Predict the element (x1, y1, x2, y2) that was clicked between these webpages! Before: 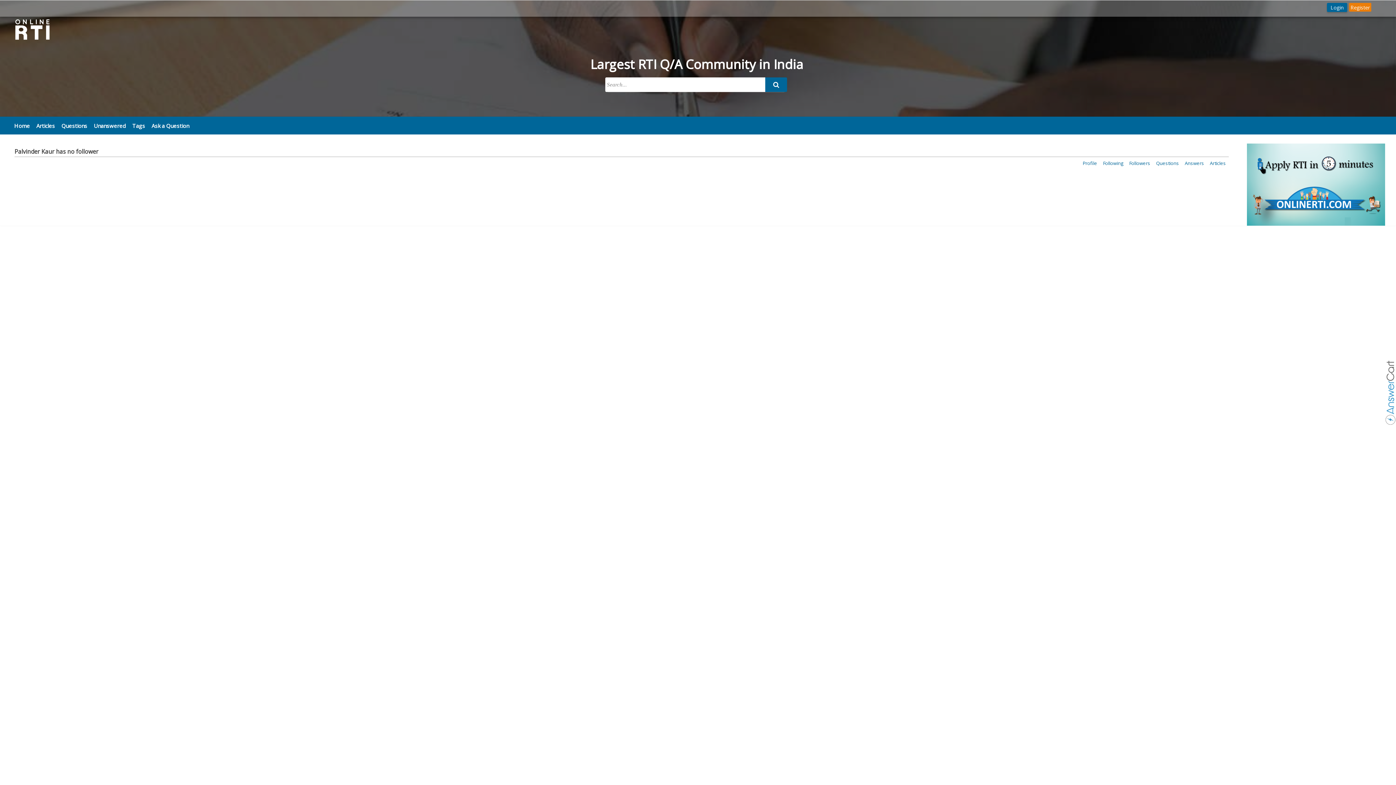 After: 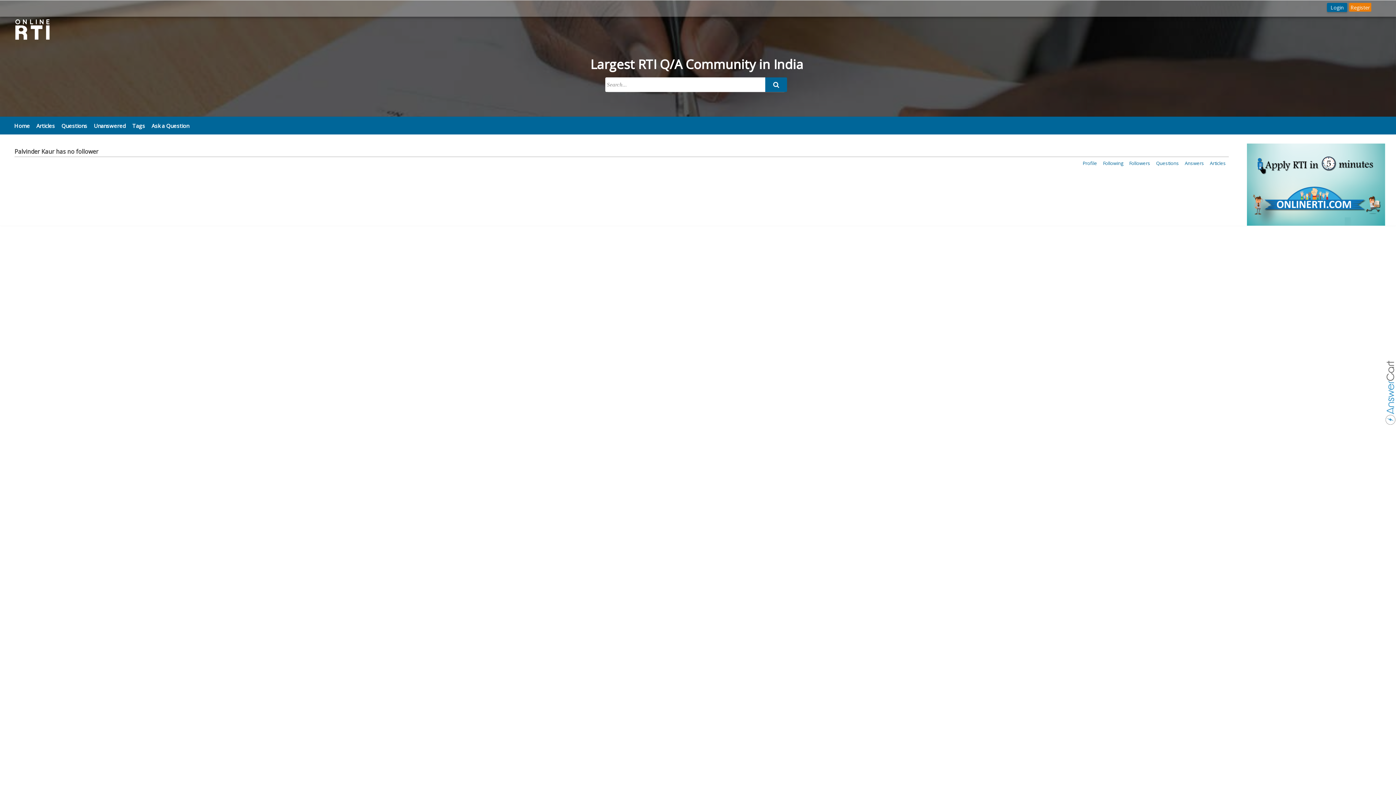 Action: bbox: (14, 53, 50, 60)